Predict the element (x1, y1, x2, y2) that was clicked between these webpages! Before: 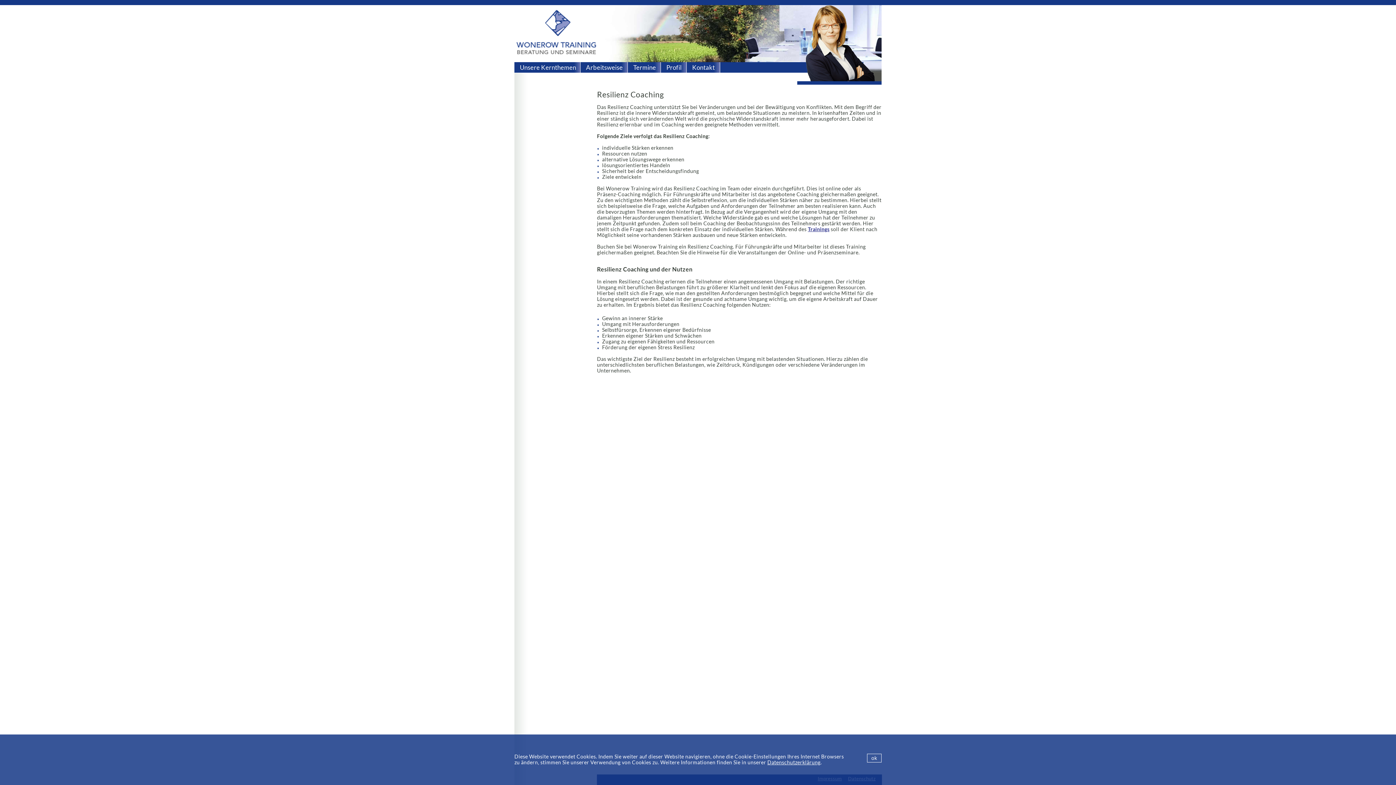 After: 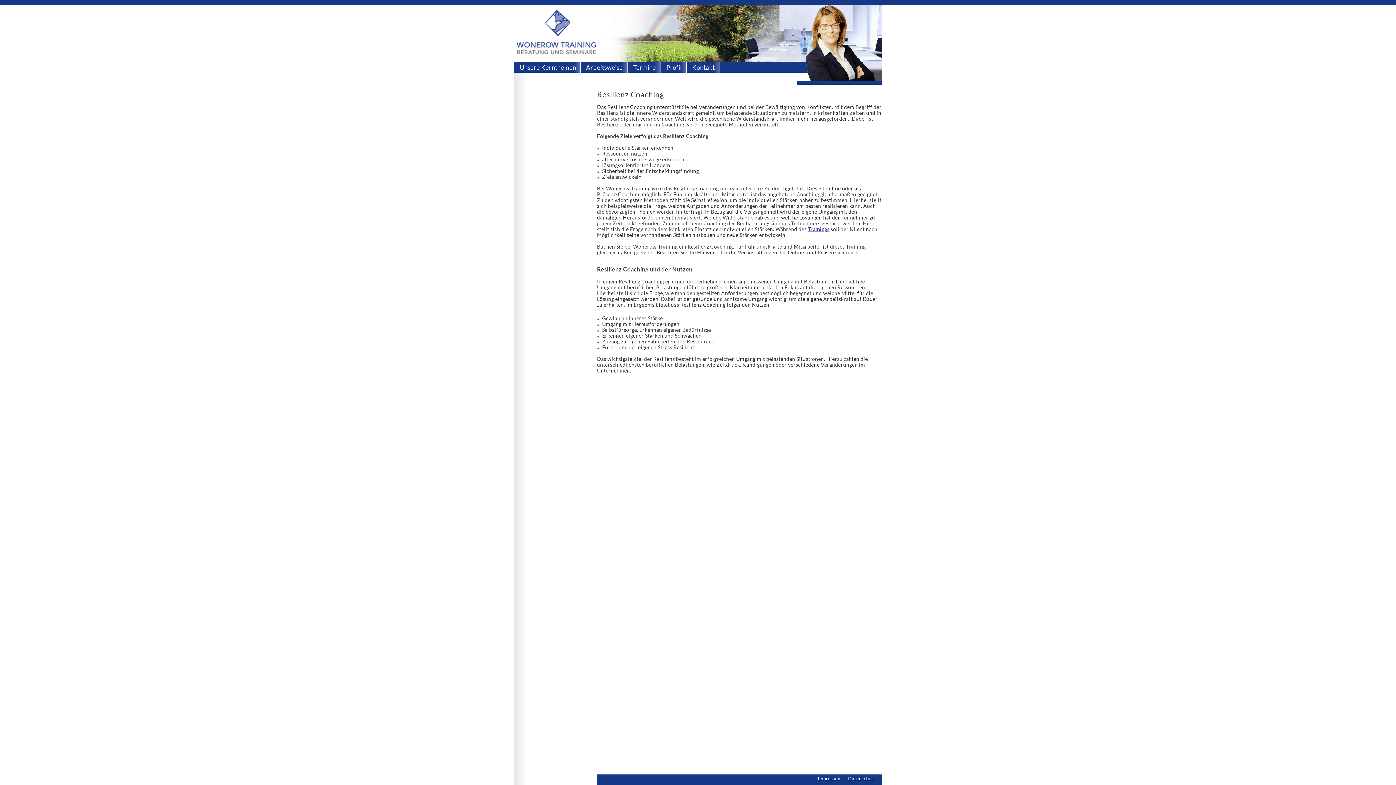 Action: bbox: (867, 754, 881, 762) label: ok